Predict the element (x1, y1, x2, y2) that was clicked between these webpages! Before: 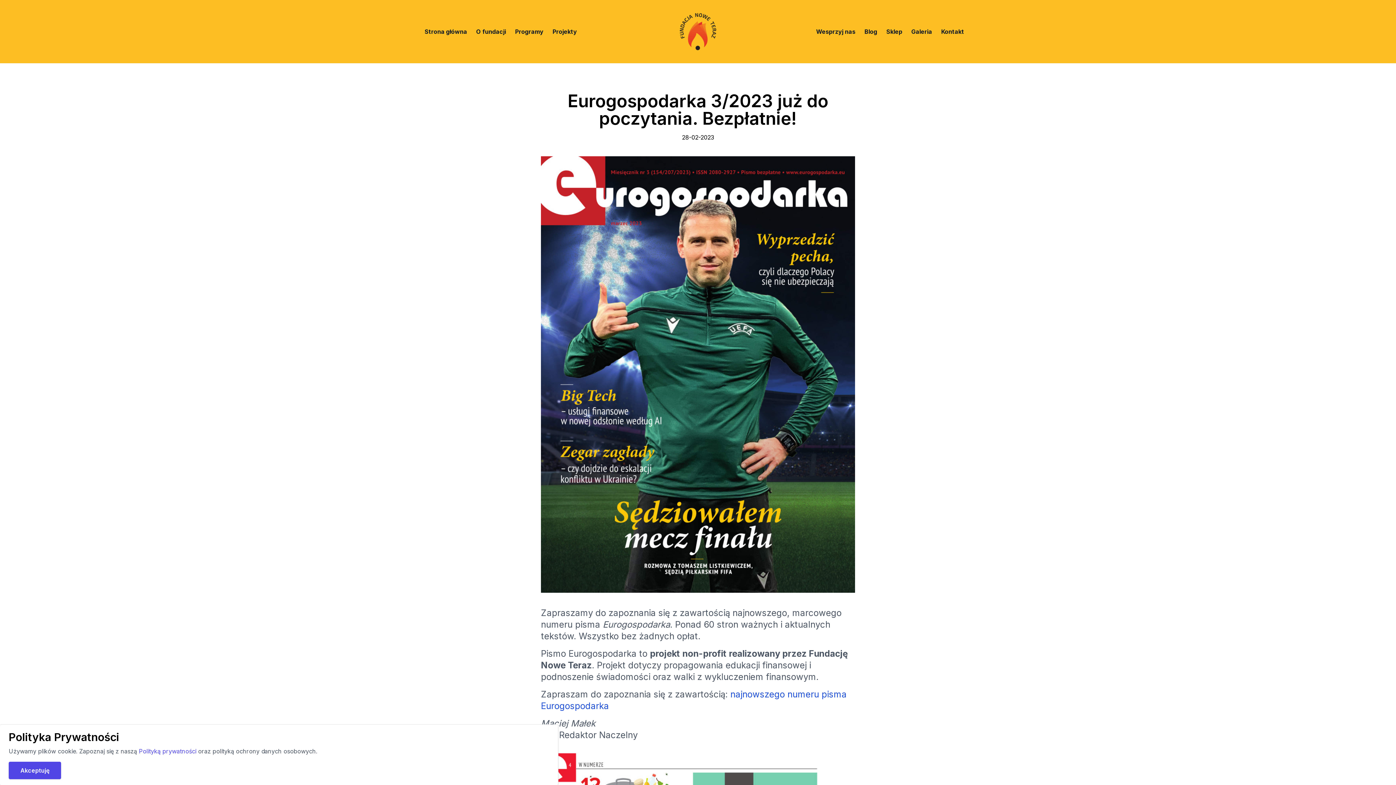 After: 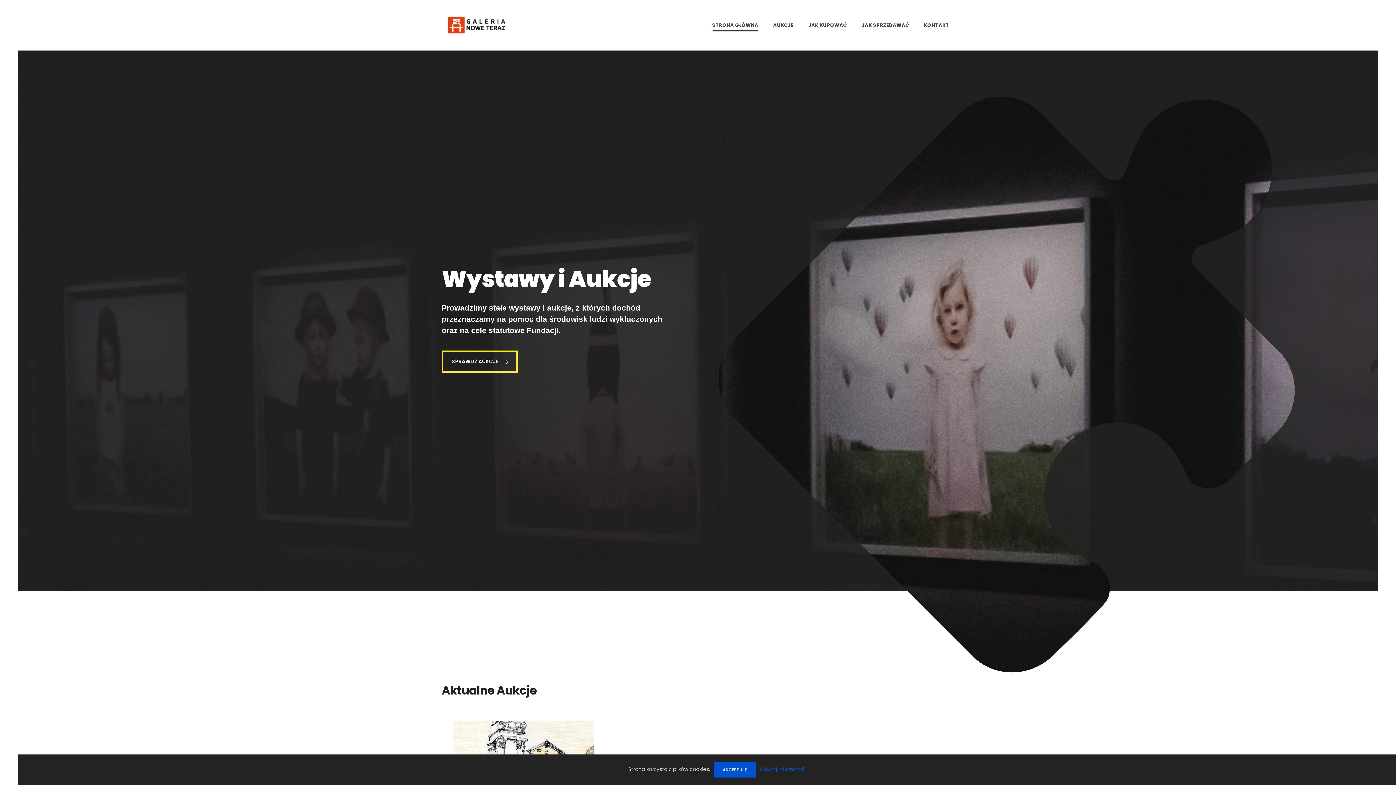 Action: label: Galeria bbox: (911, 27, 932, 36)